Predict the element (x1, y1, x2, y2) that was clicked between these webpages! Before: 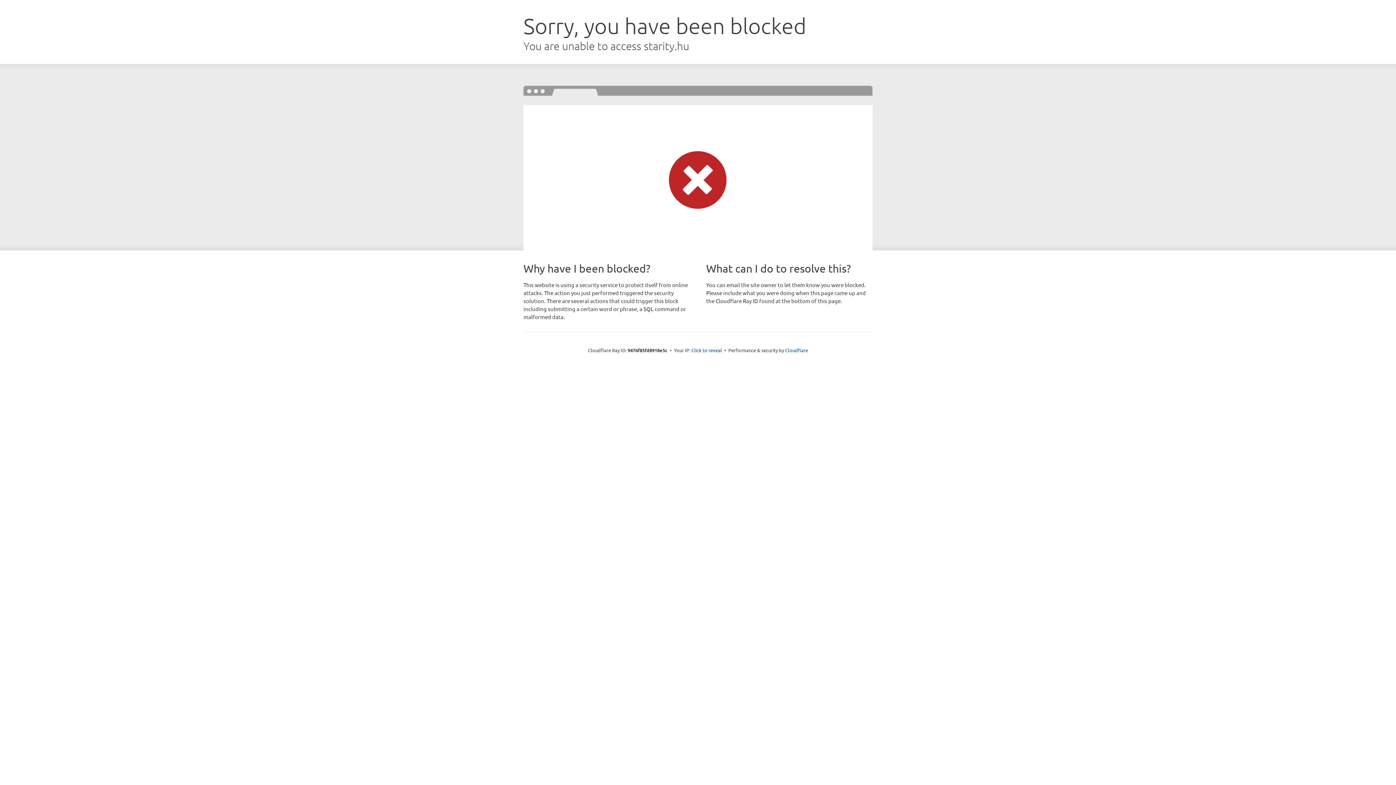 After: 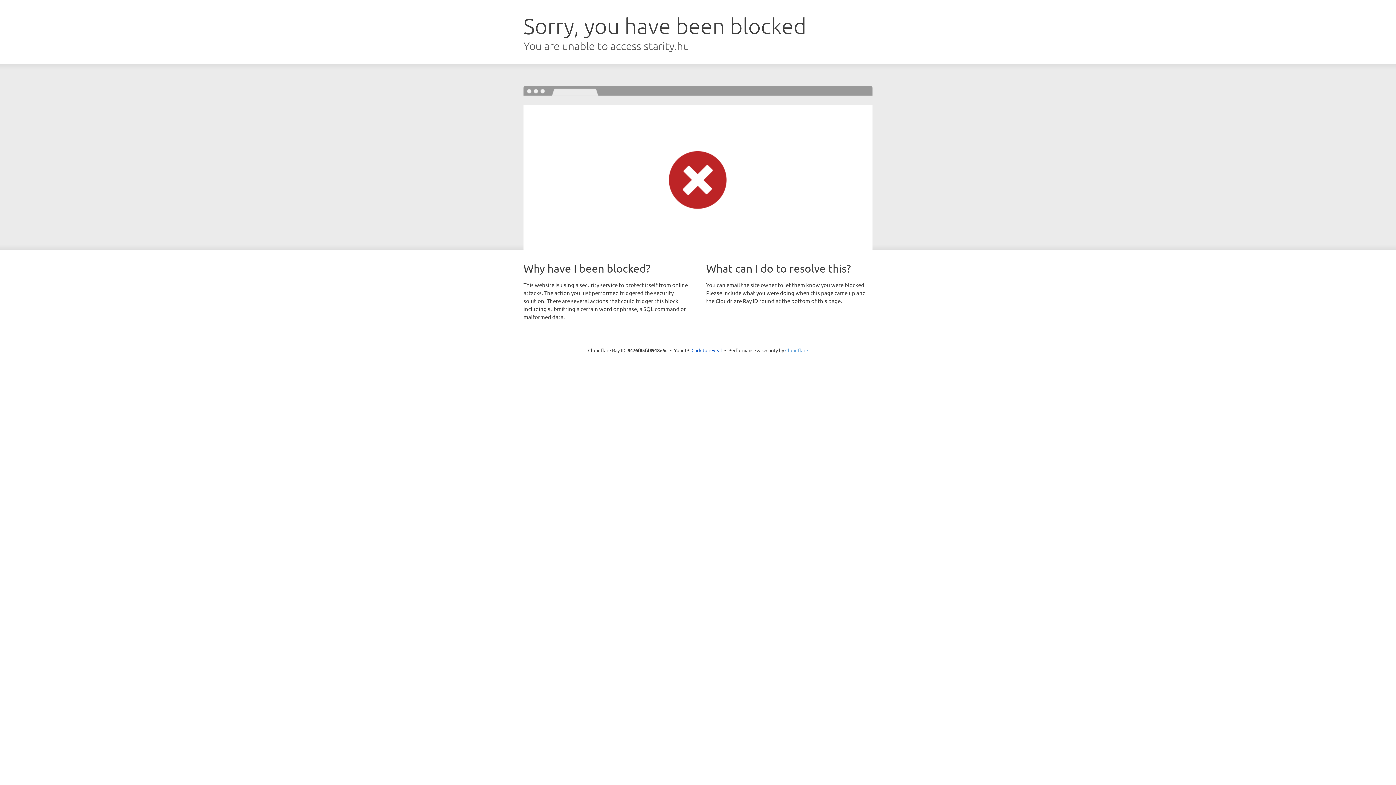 Action: label: Cloudflare bbox: (785, 347, 808, 353)